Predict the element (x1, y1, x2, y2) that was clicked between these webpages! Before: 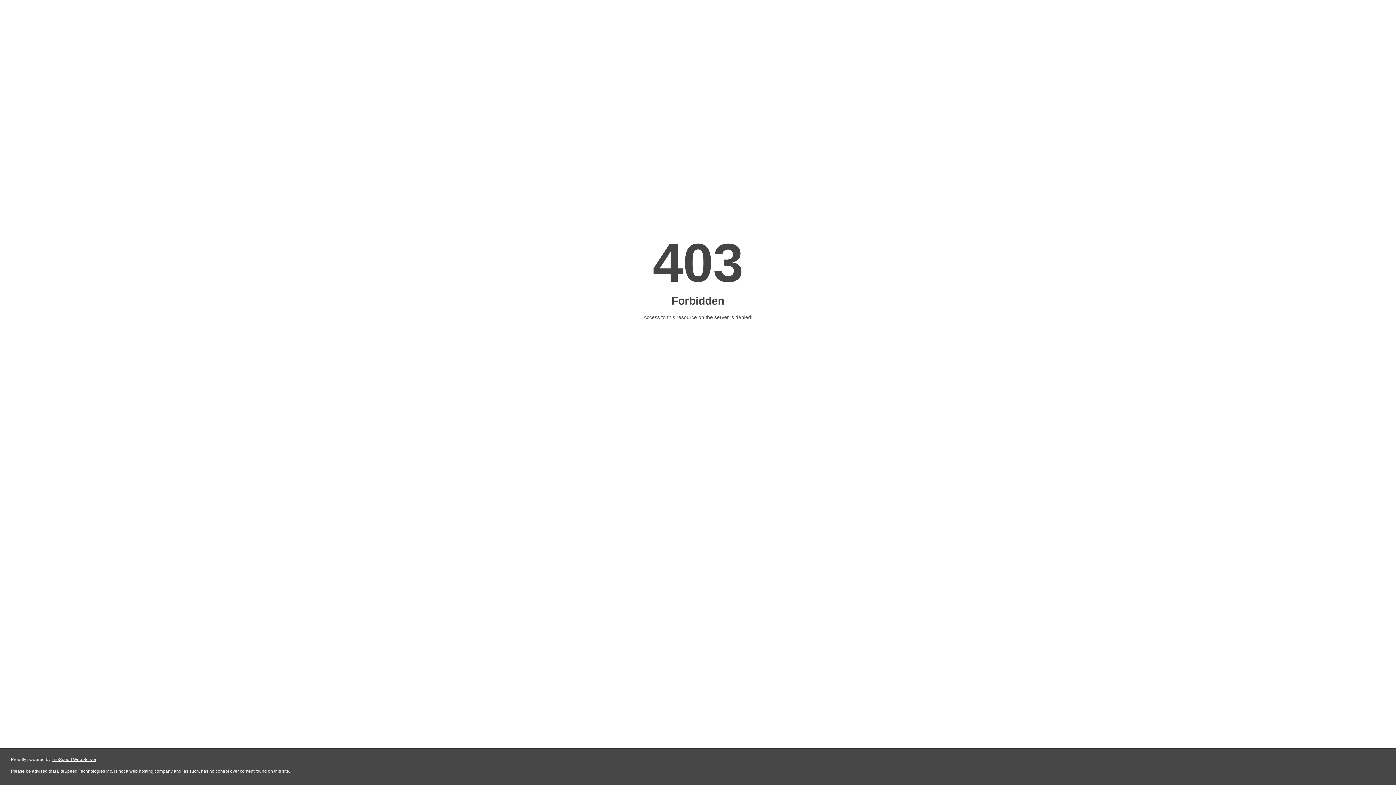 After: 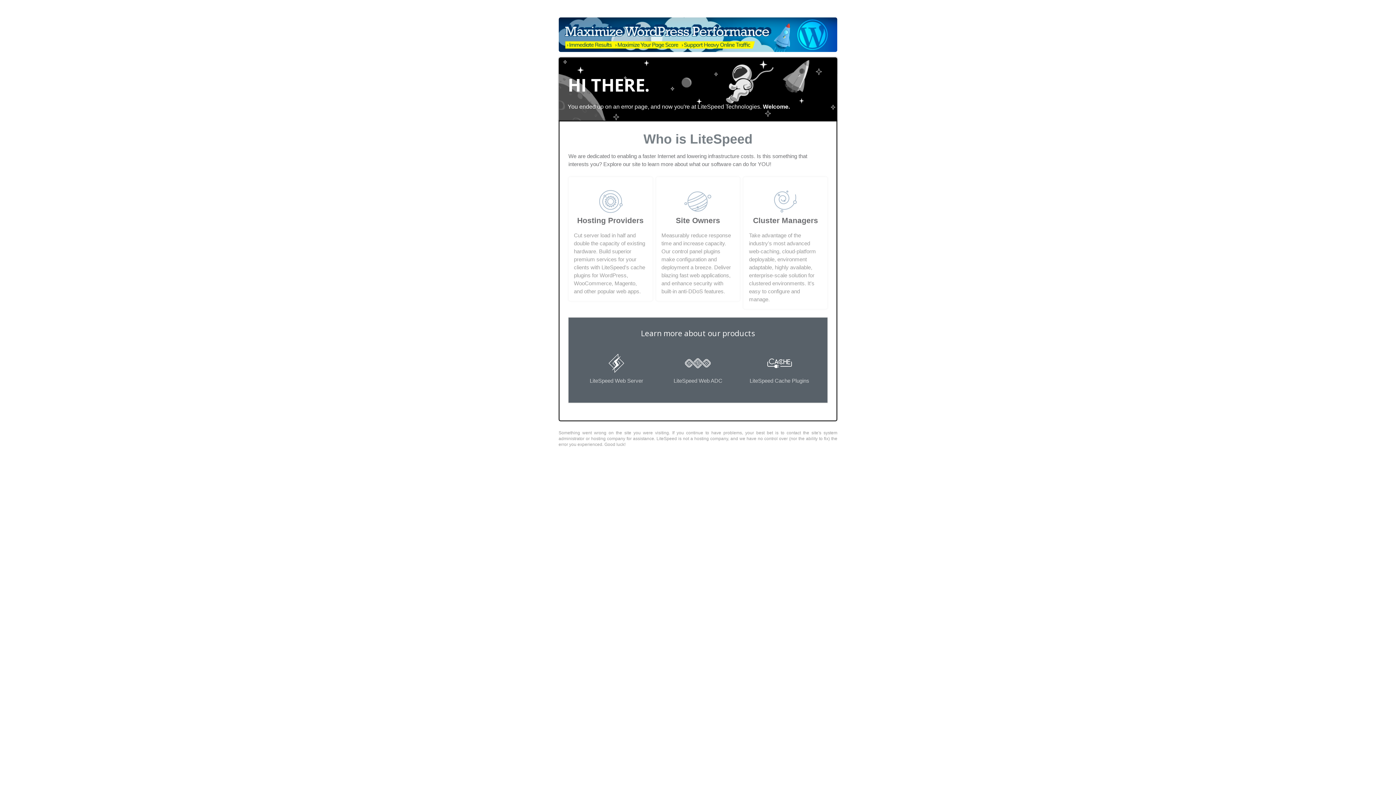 Action: label: LiteSpeed Web Server bbox: (51, 757, 96, 762)